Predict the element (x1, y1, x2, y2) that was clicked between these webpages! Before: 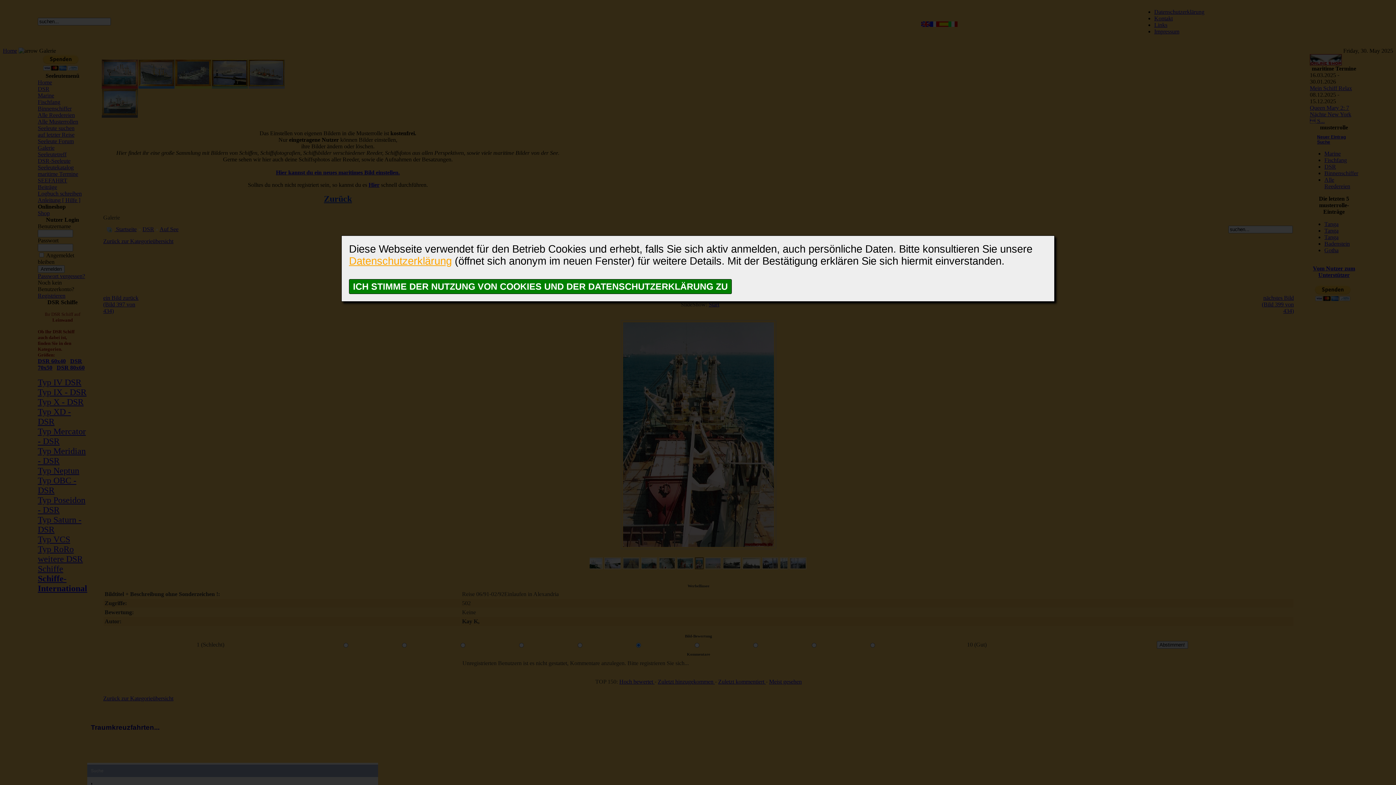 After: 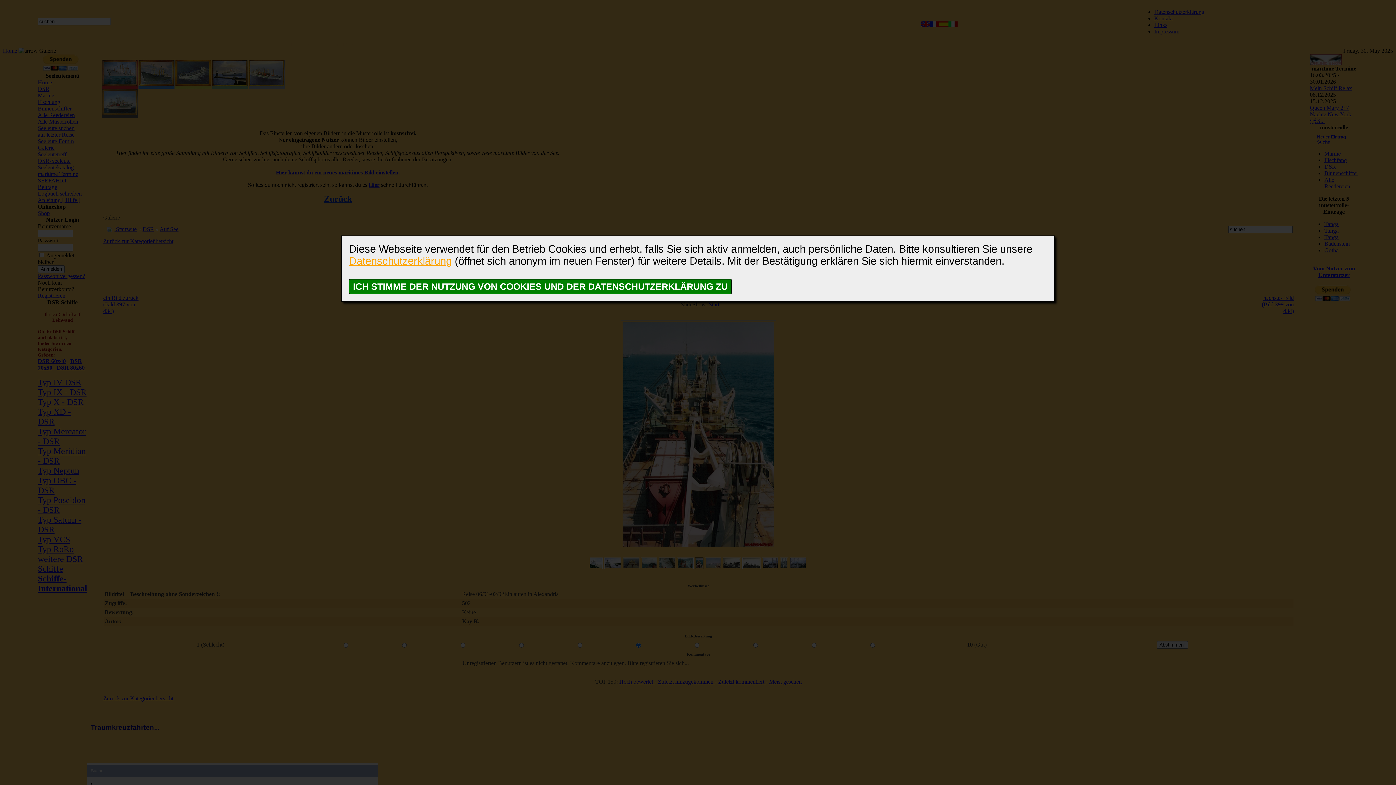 Action: bbox: (349, 255, 452, 266) label: Datenschutzerklärung